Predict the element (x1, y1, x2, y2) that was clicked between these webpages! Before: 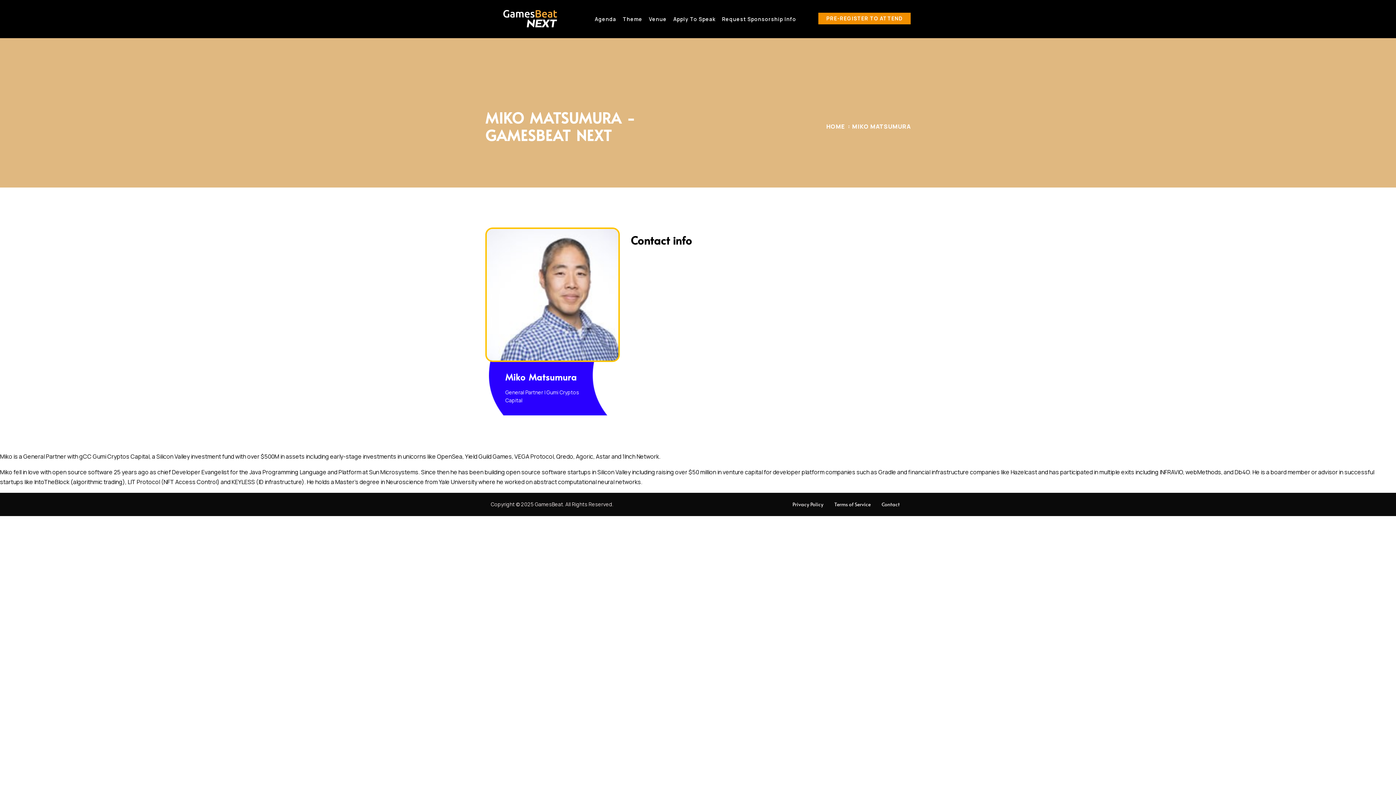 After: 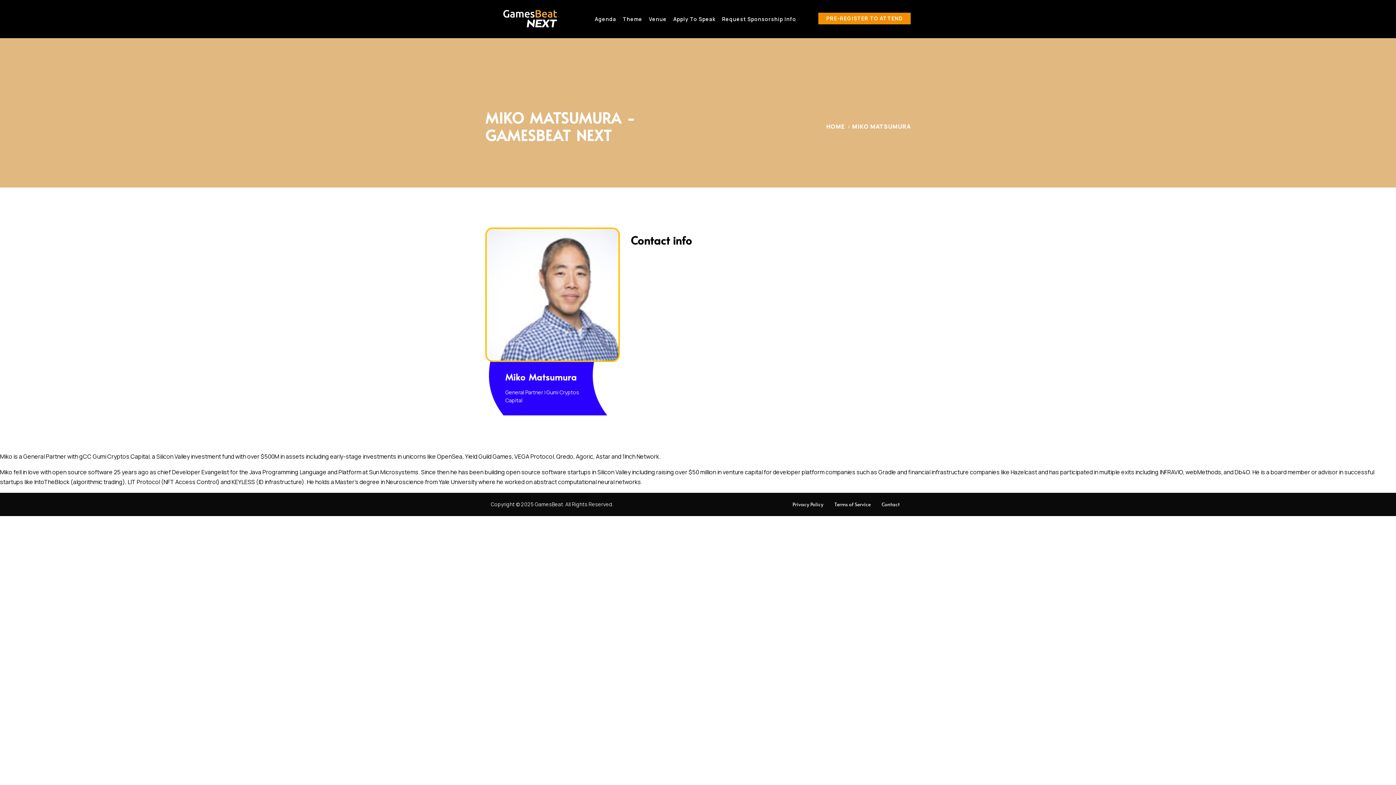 Action: bbox: (876, 496, 905, 512) label: Contact